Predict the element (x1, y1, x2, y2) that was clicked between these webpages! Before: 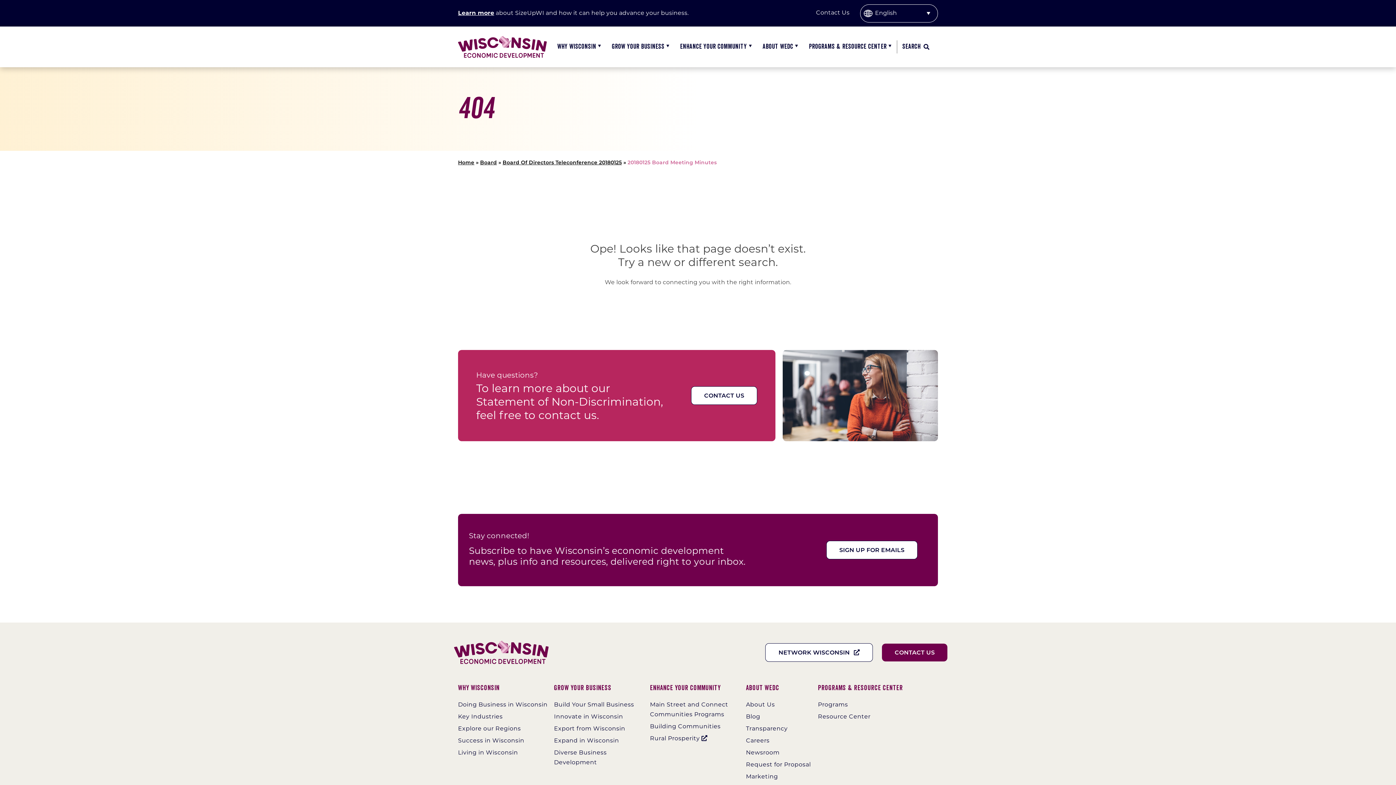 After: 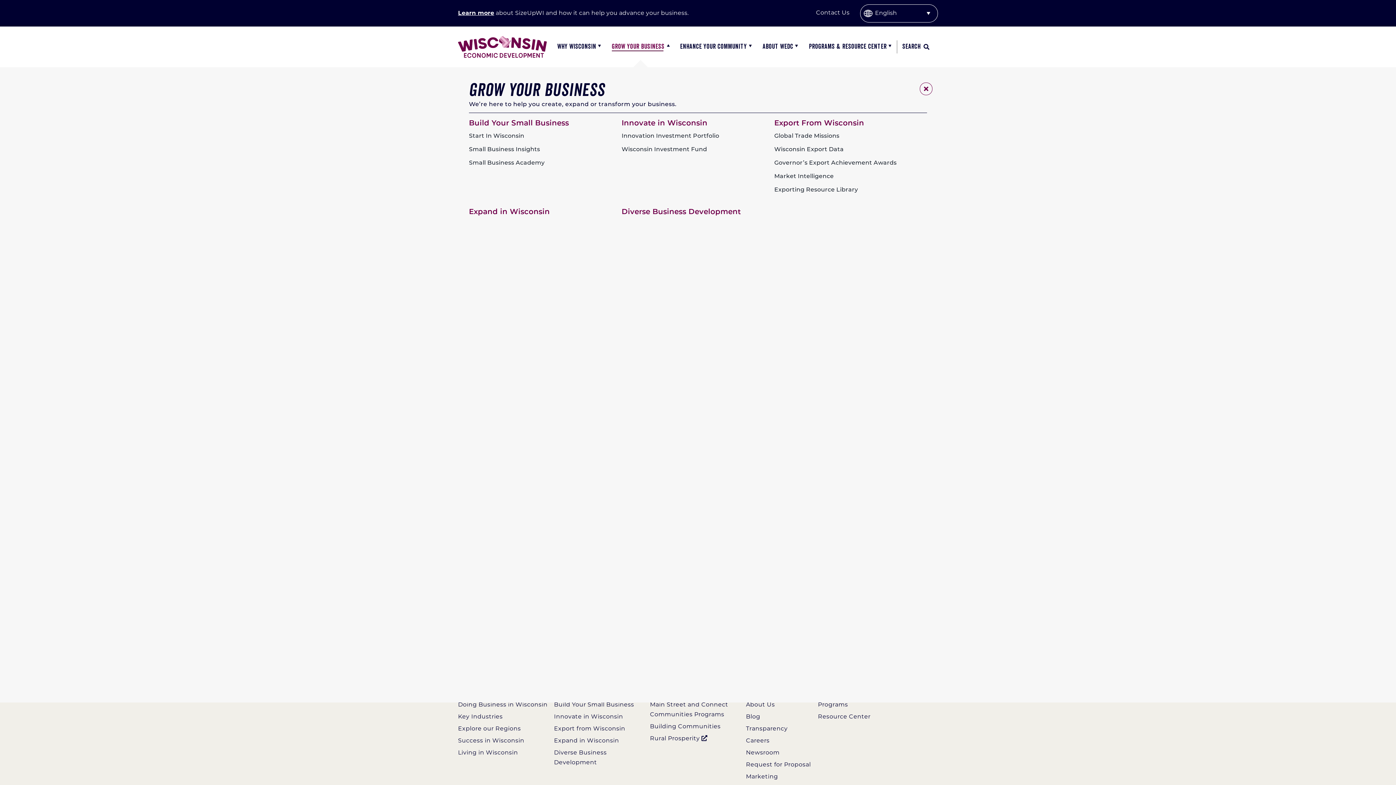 Action: label: GROW YOUR BUSINESS bbox: (612, 33, 664, 60)